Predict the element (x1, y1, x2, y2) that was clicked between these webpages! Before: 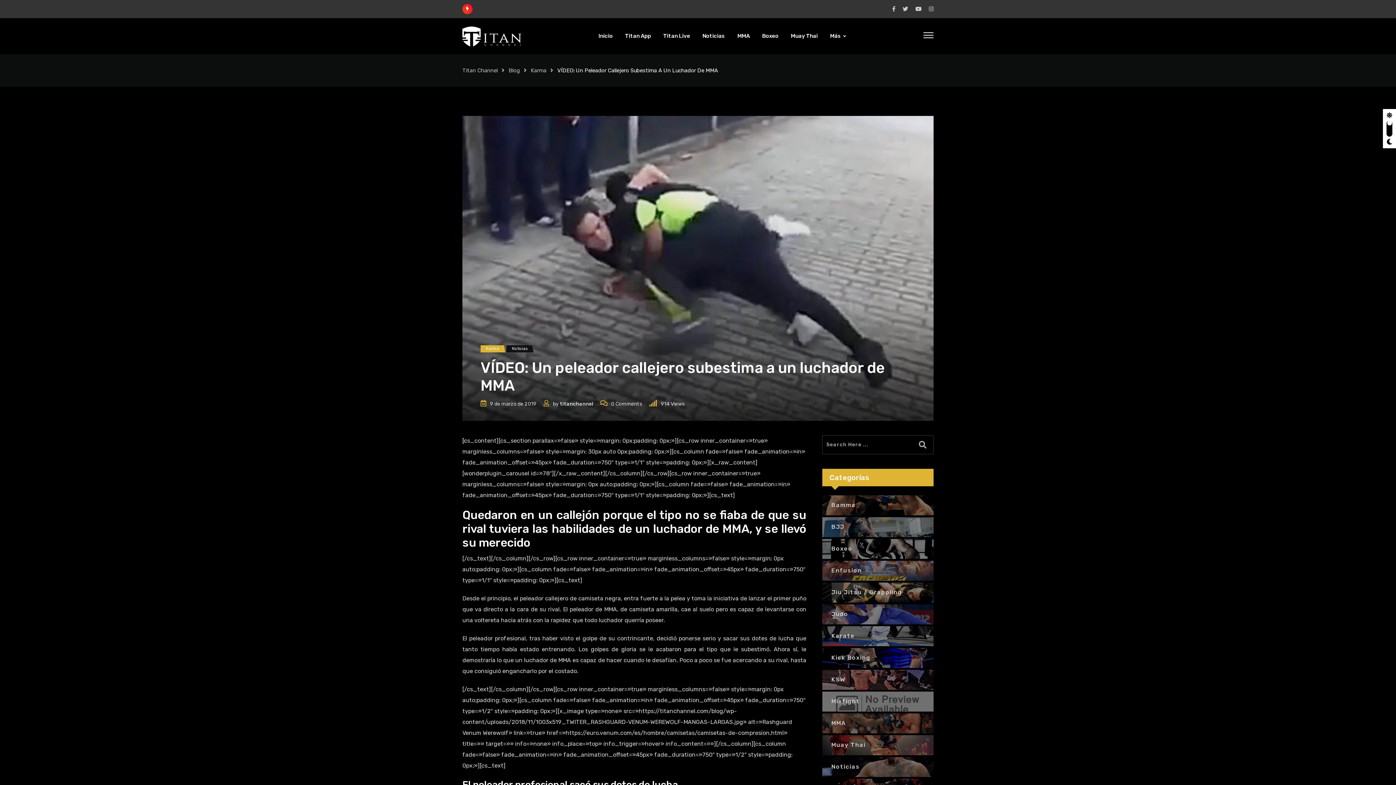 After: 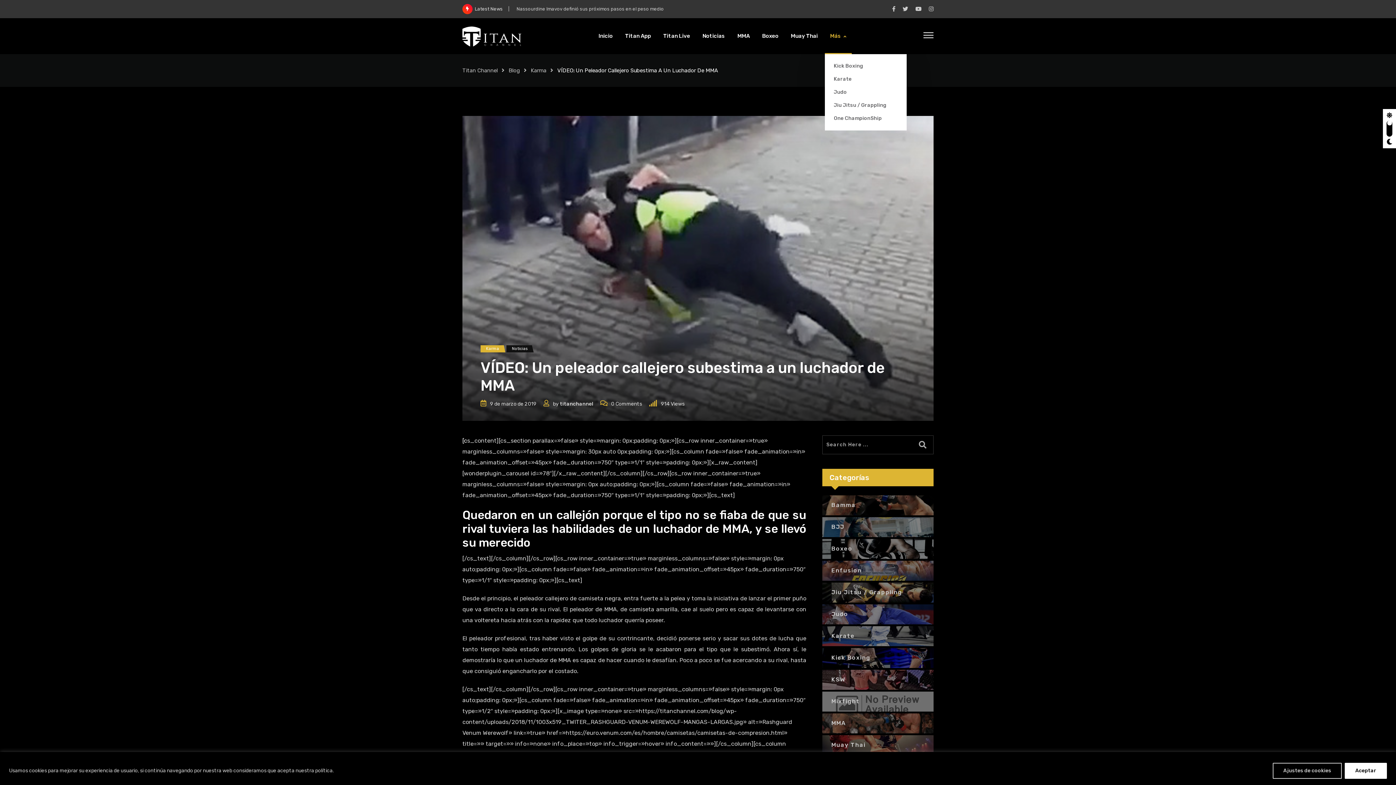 Action: bbox: (824, 18, 851, 54) label: Más